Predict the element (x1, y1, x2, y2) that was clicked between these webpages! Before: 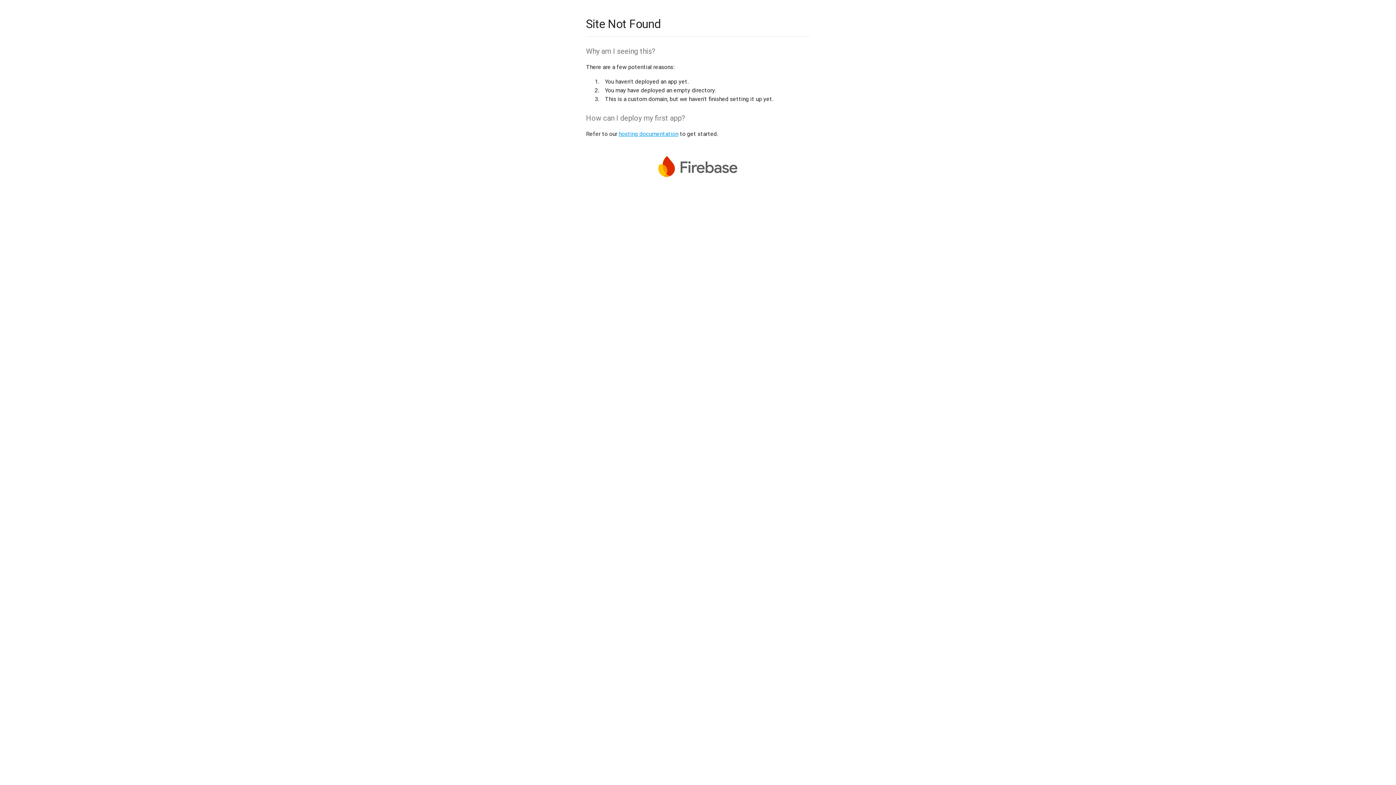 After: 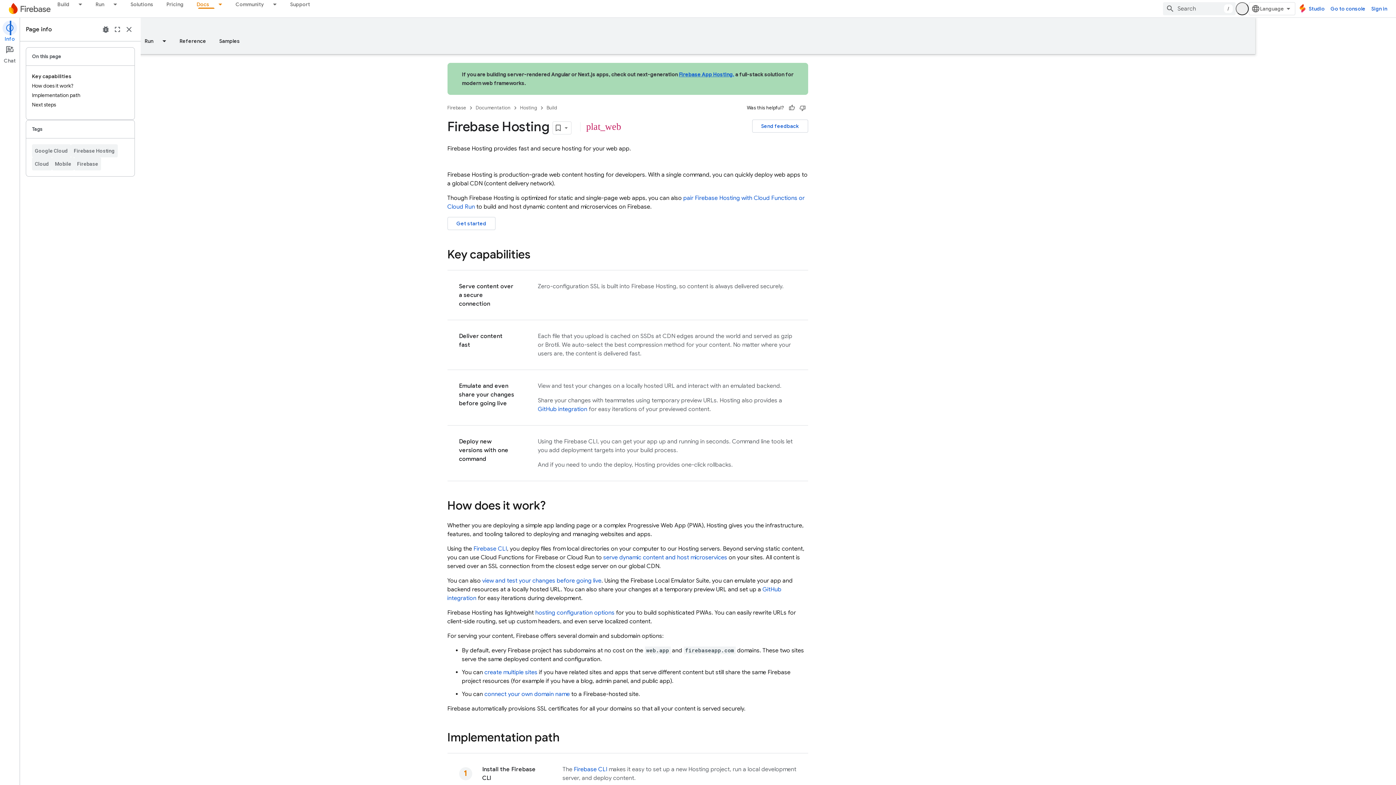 Action: label: hosting documentation bbox: (618, 130, 678, 137)